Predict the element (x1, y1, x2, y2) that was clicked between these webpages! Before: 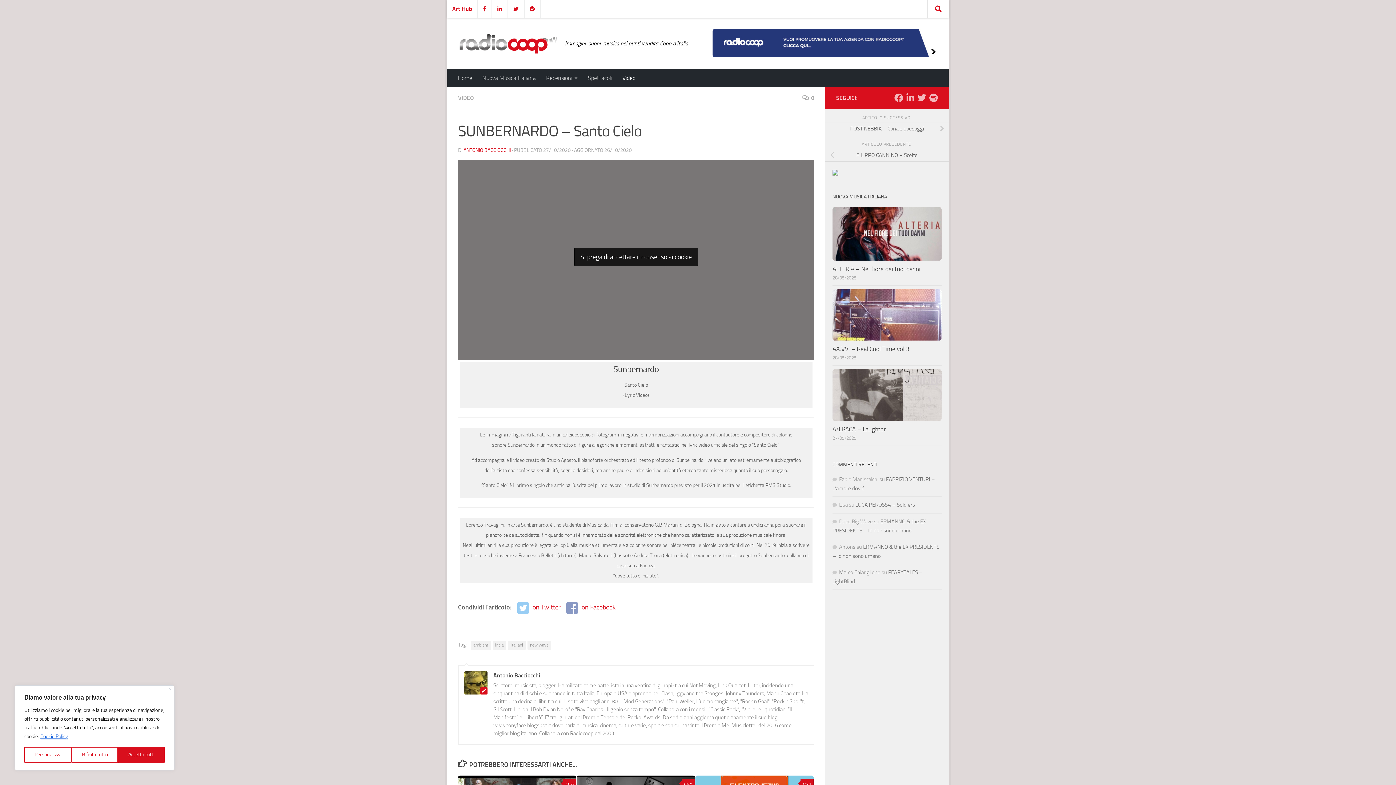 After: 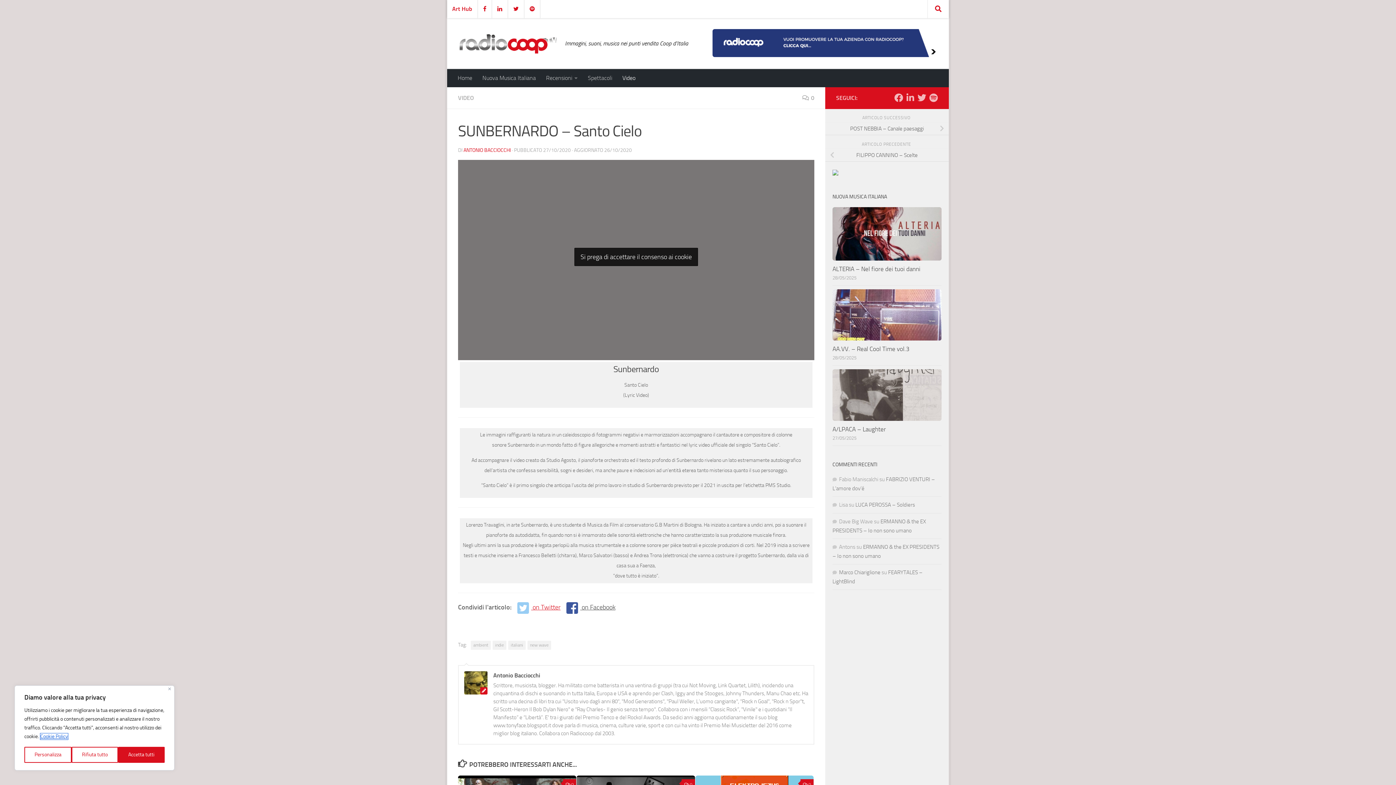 Action: label:  on Facebook bbox: (566, 601, 615, 614)